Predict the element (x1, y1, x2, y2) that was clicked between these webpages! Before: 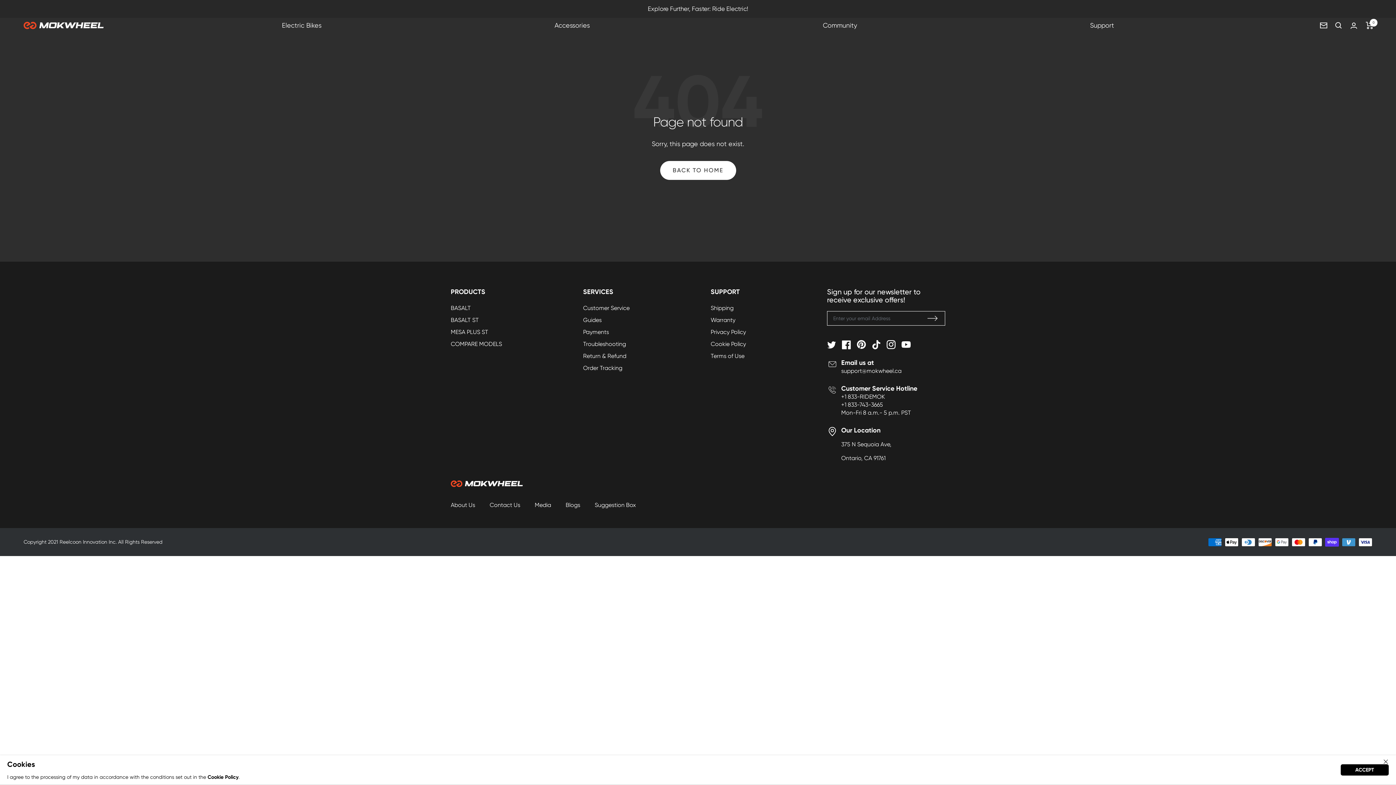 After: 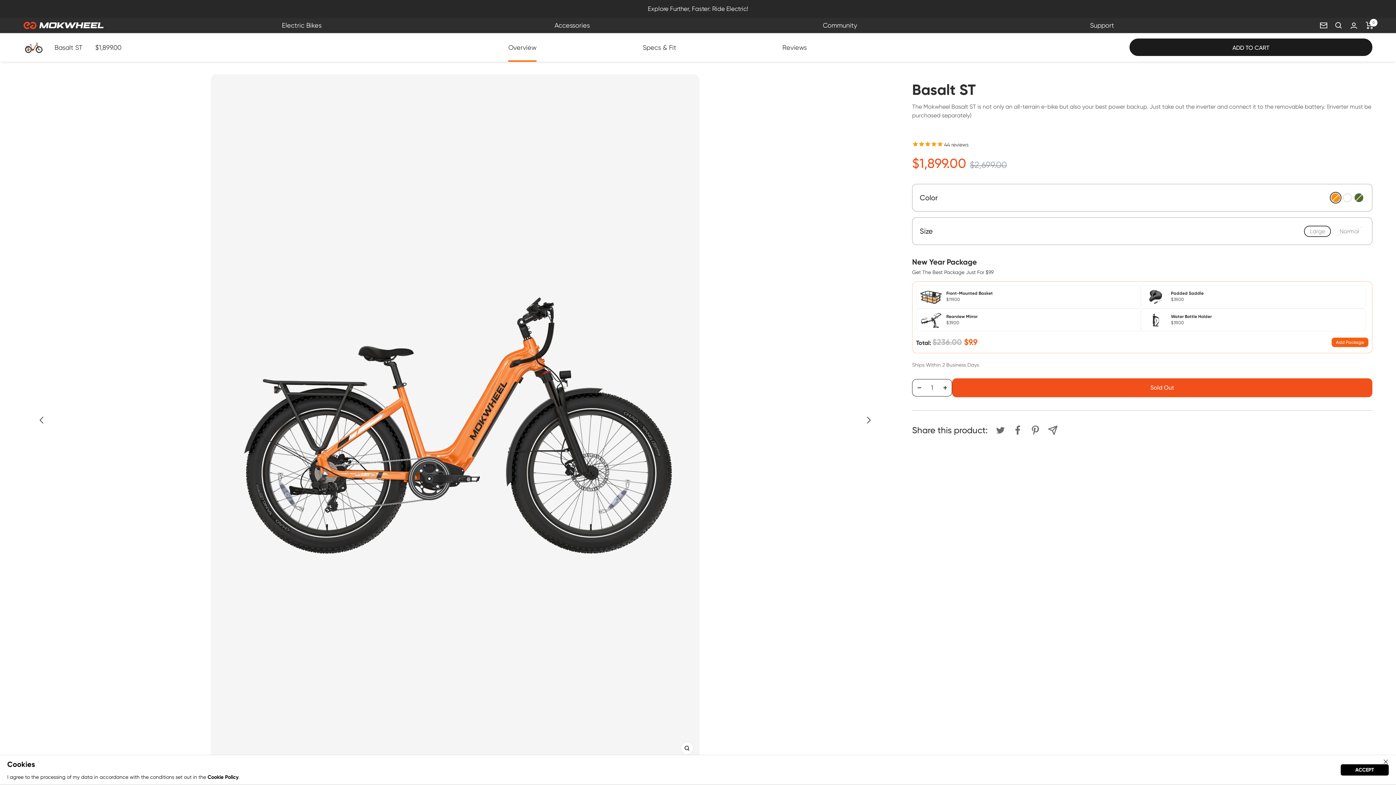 Action: label: BASALT ST bbox: (450, 315, 478, 325)